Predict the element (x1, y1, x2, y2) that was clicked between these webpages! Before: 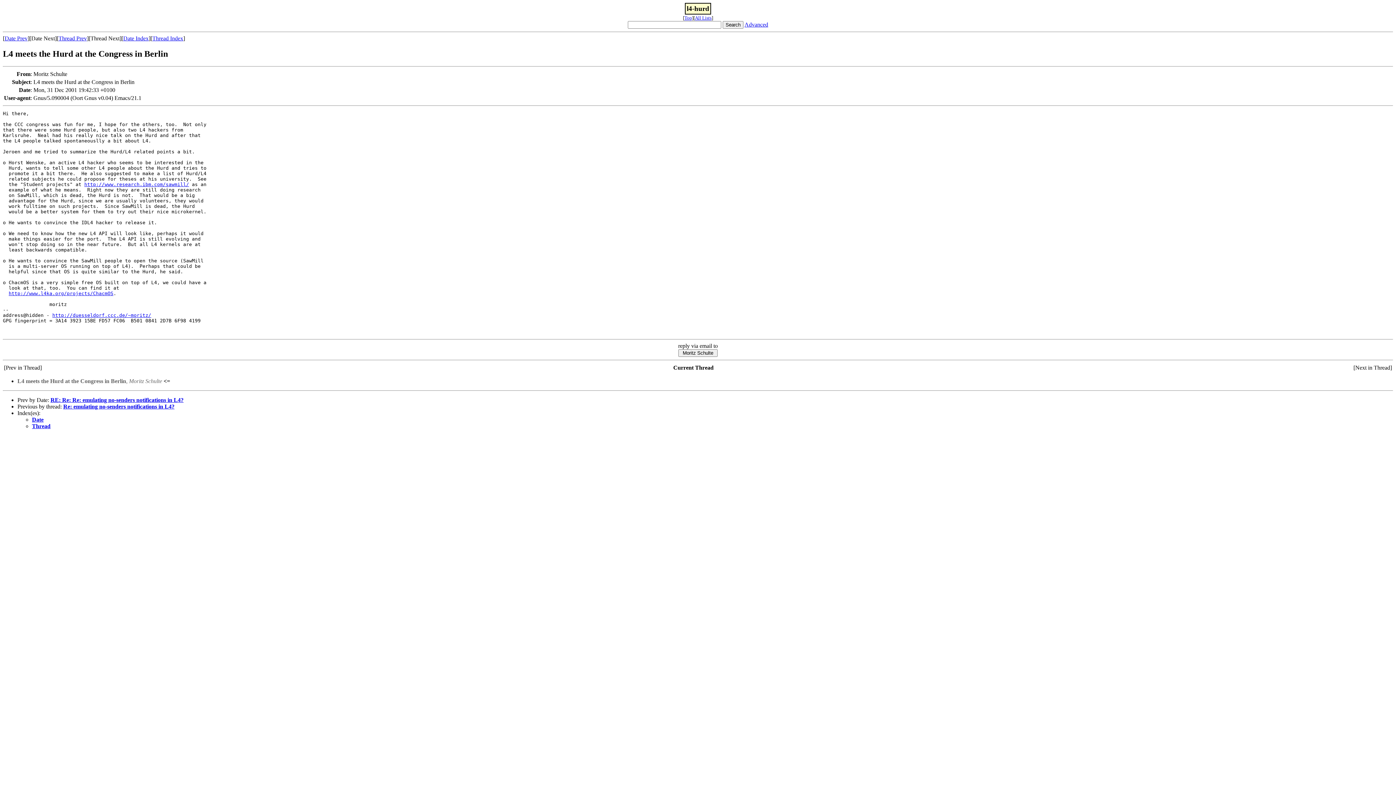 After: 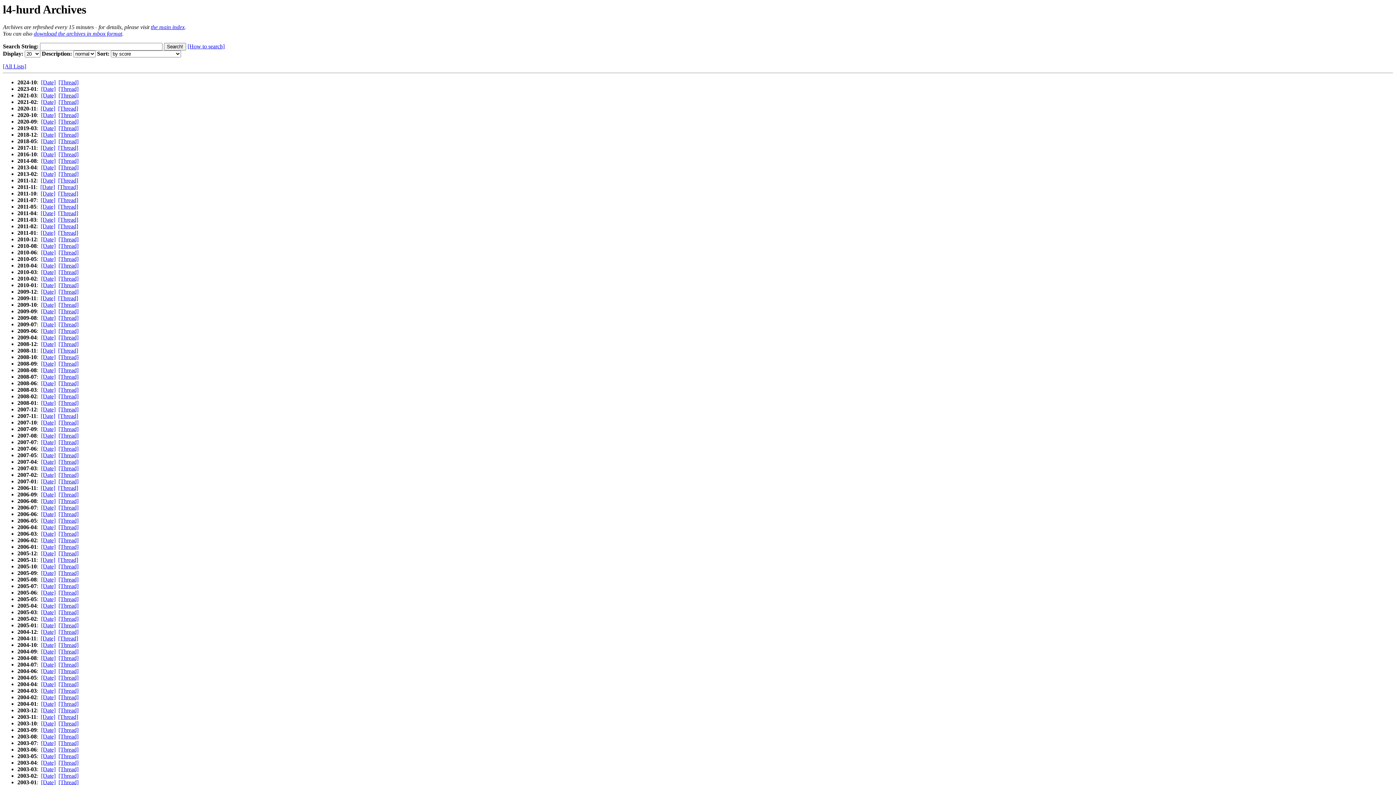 Action: bbox: (684, 15, 692, 20) label: Top